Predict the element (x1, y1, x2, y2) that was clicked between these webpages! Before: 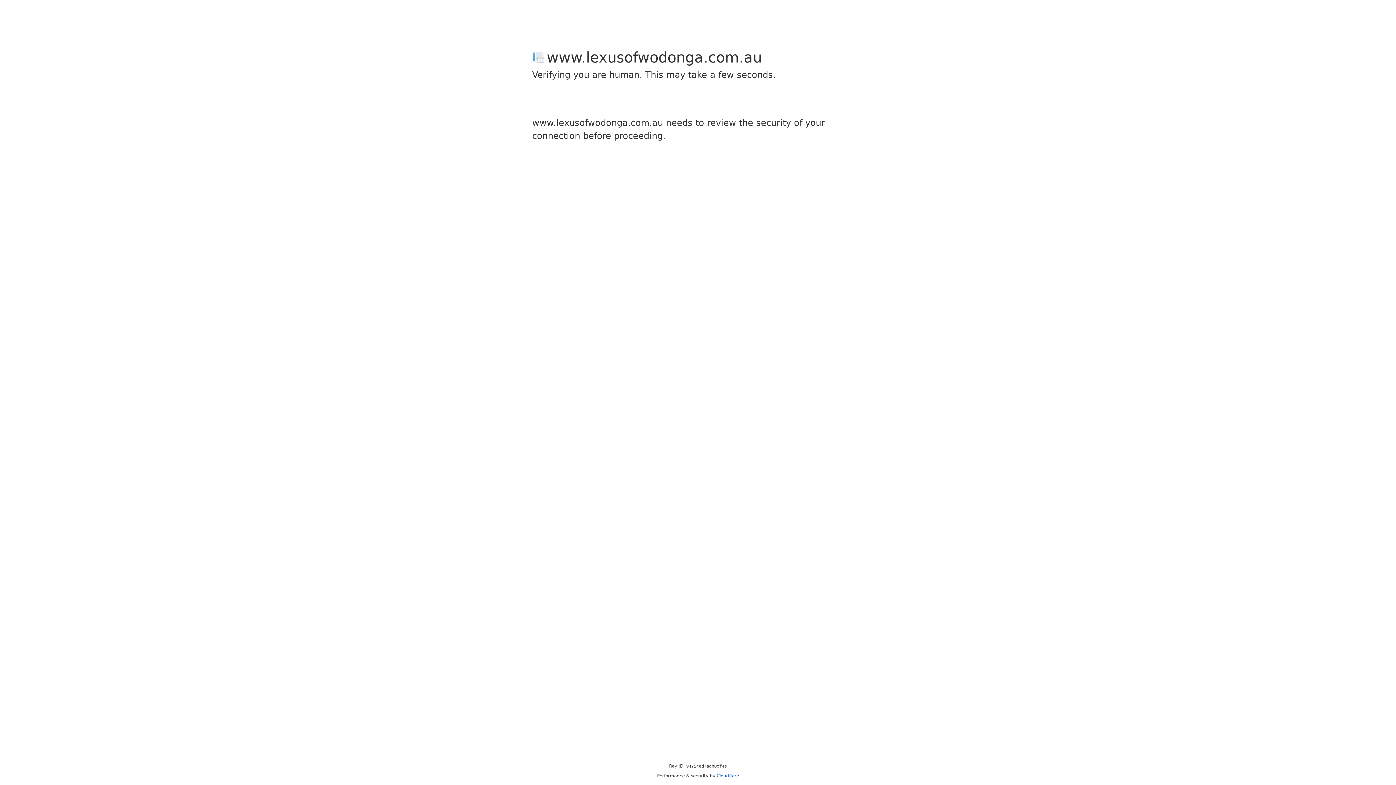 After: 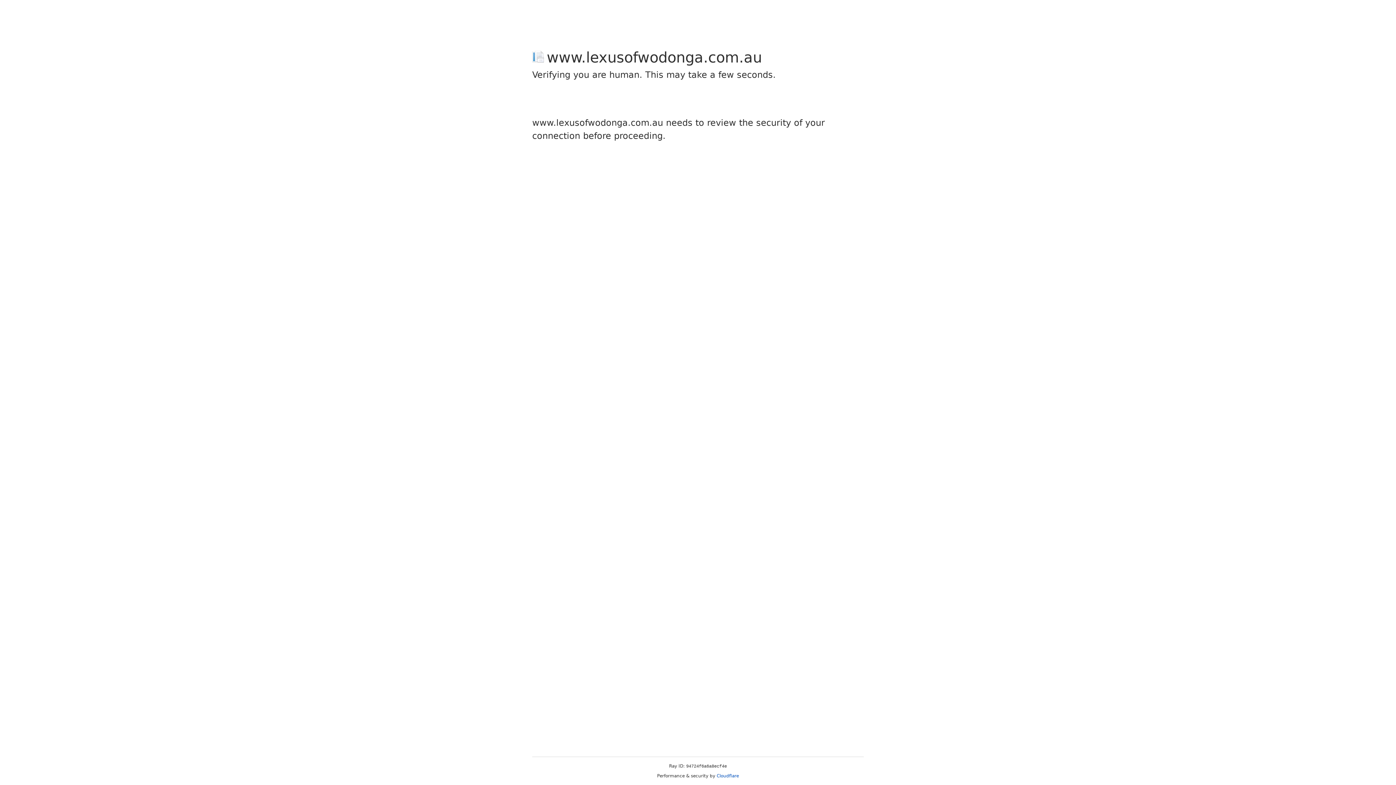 Action: bbox: (716, 773, 739, 778) label: Cloudflare